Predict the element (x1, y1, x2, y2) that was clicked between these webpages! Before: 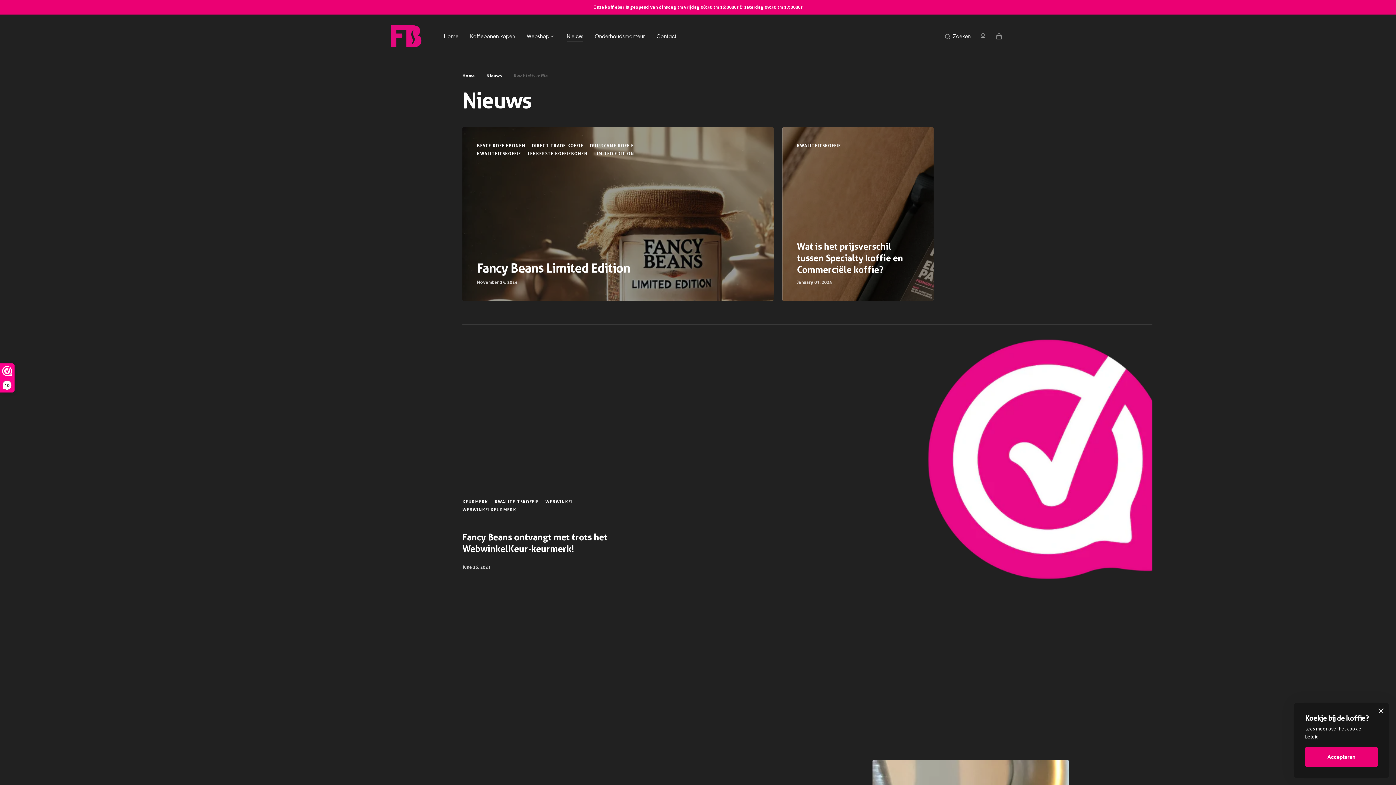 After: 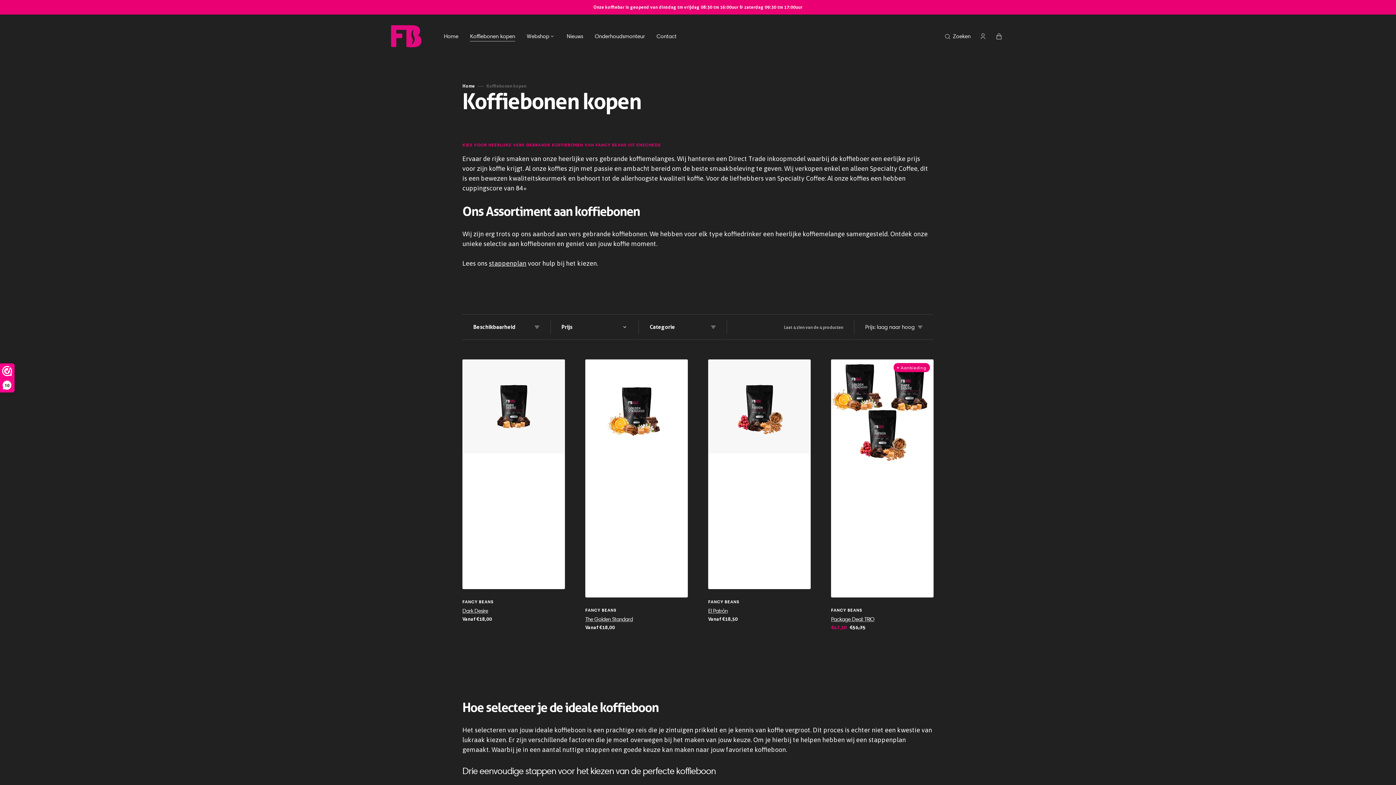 Action: bbox: (464, 28, 521, 44) label: Koffiebonen kopen